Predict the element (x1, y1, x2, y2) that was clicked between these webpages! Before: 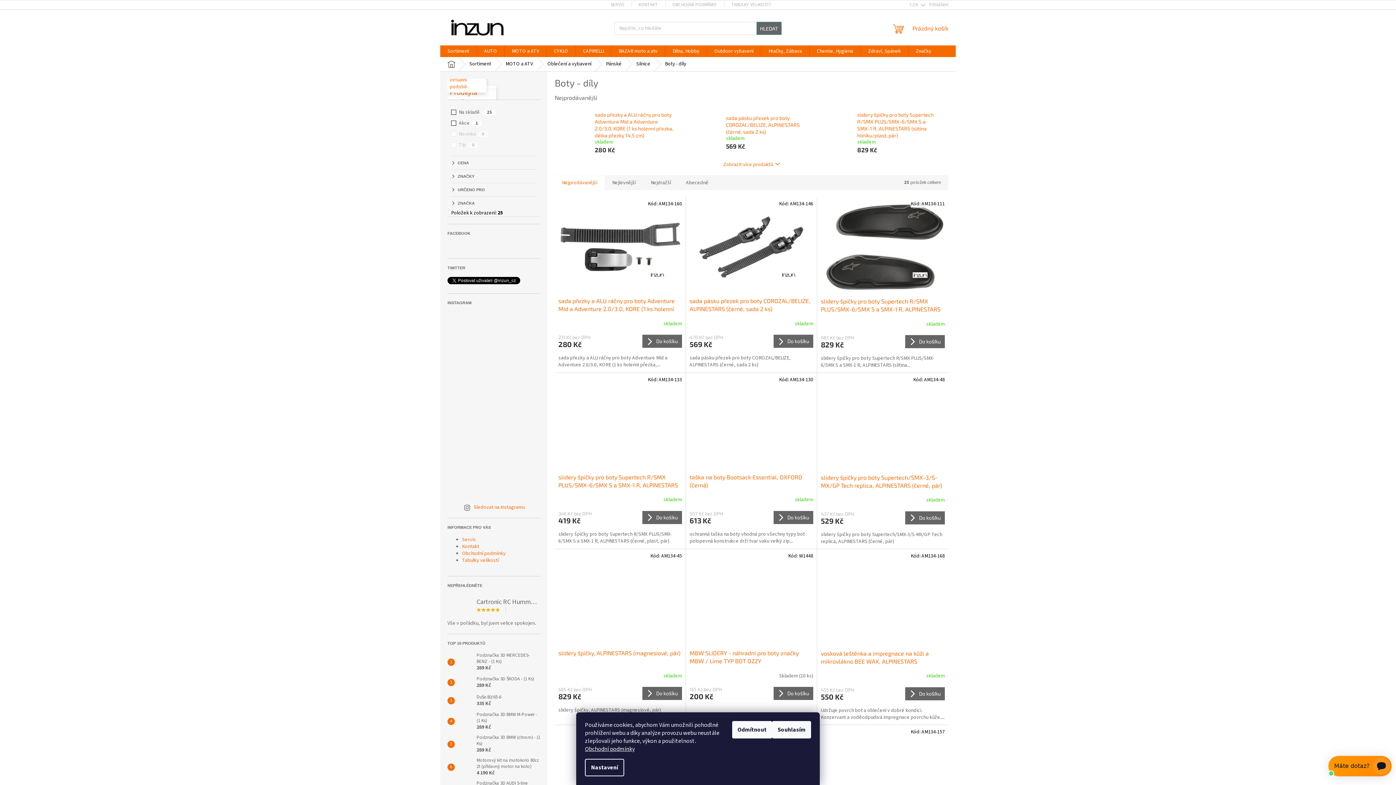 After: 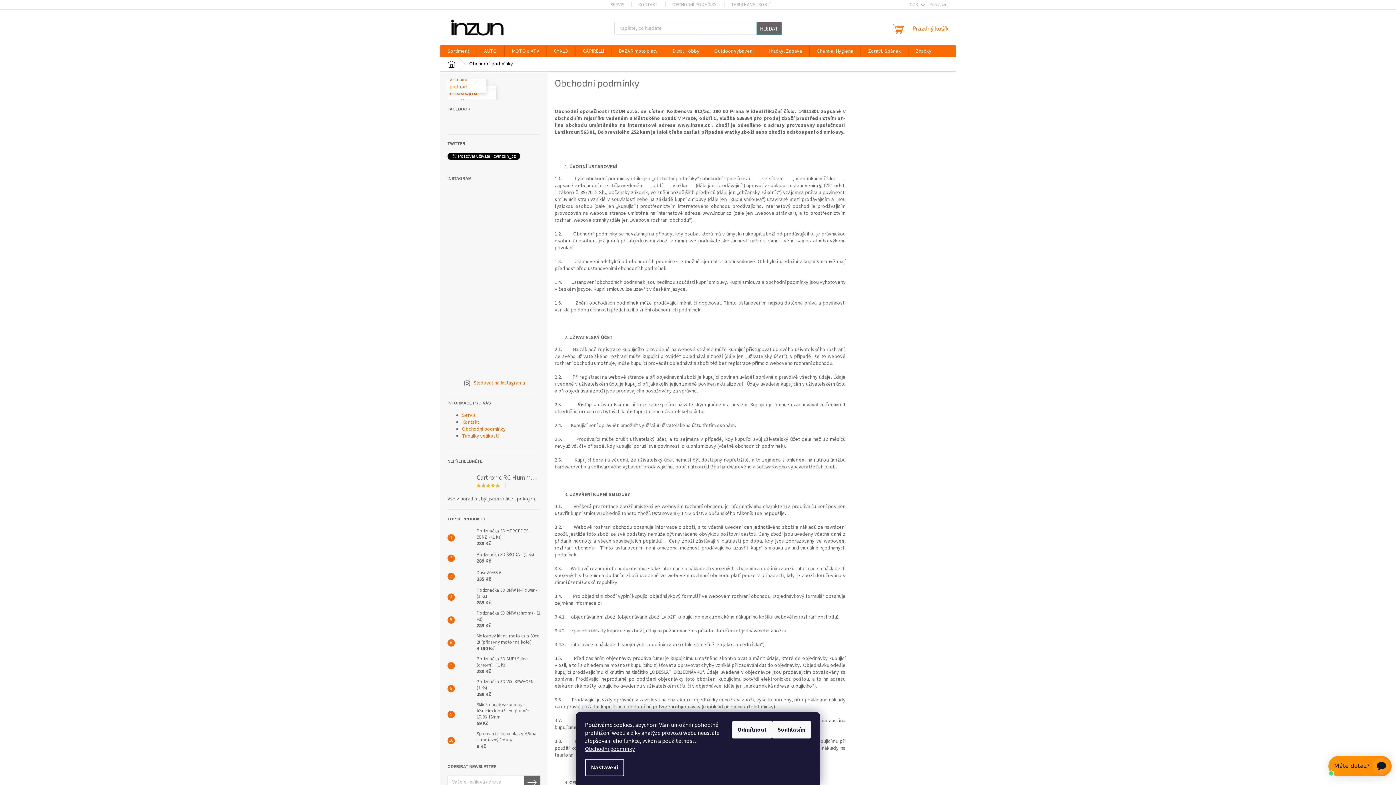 Action: label: Obchodní podmínky bbox: (462, 550, 505, 557)